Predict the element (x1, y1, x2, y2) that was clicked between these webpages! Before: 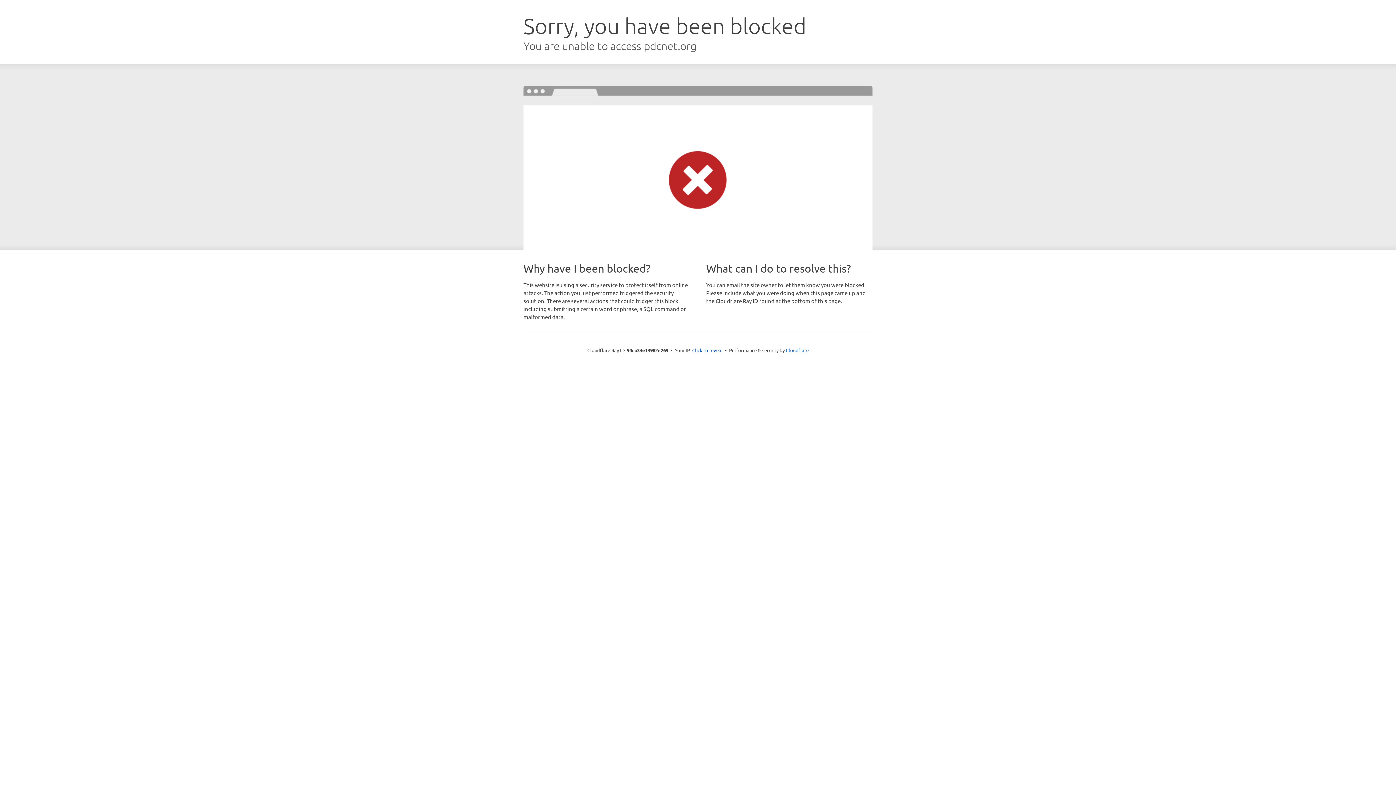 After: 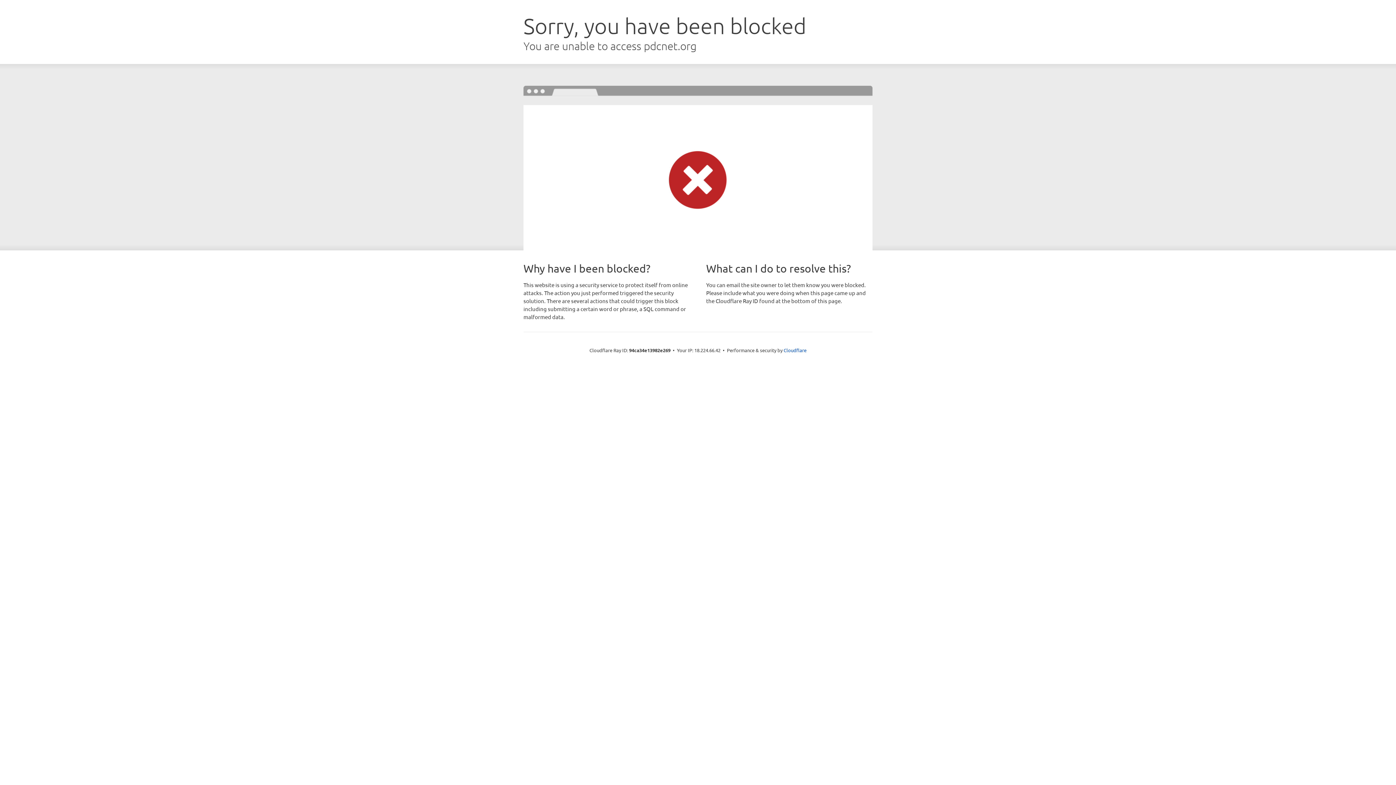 Action: label: Click to reveal bbox: (692, 346, 722, 353)